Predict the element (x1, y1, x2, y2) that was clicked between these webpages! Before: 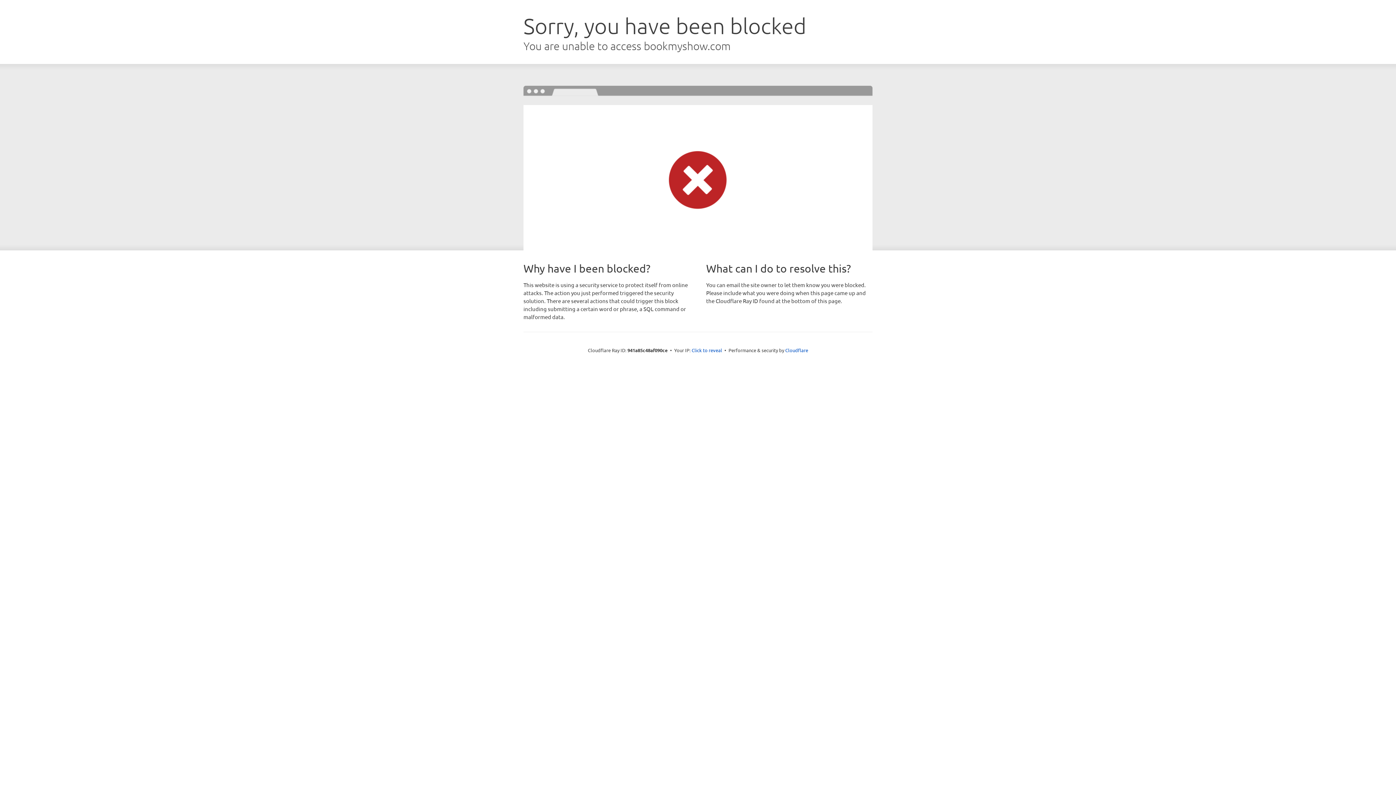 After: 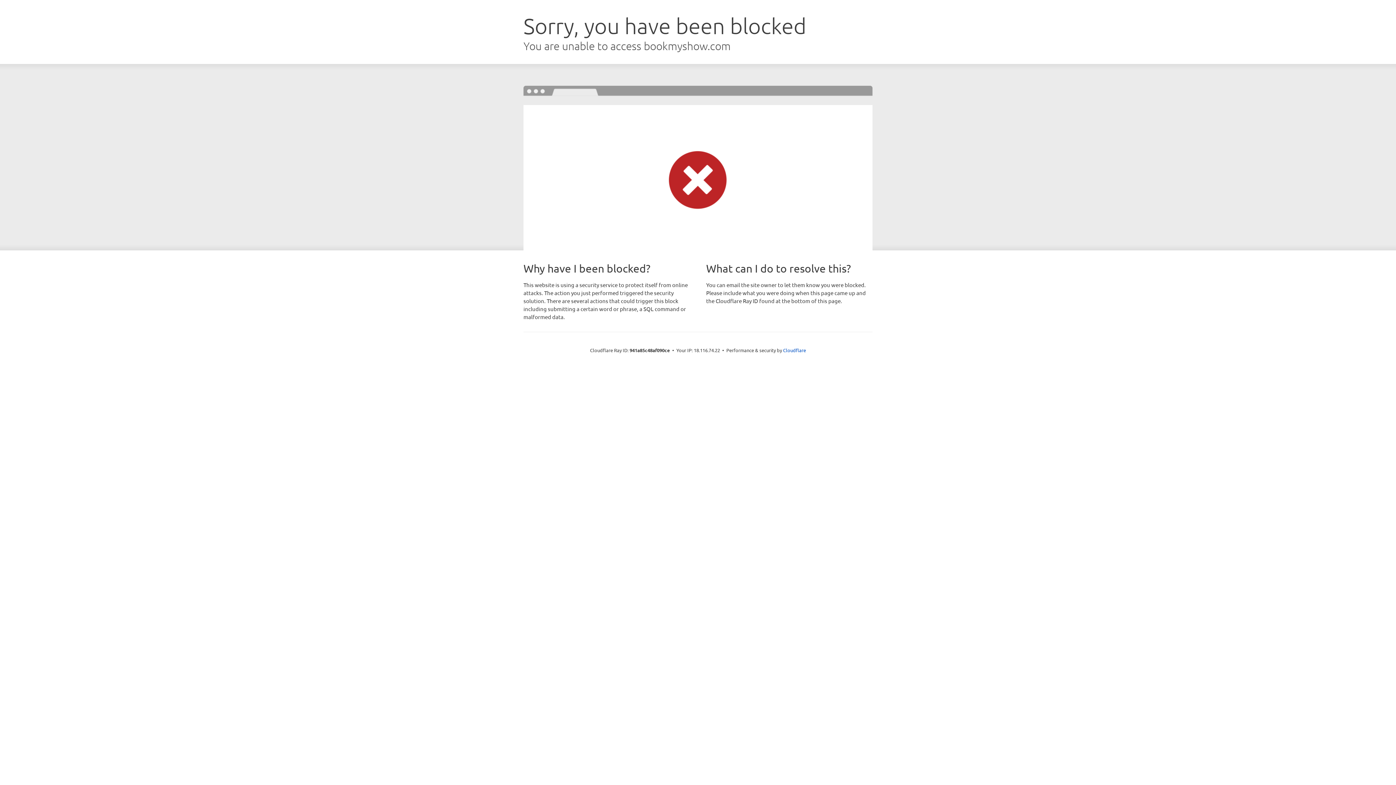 Action: label: Click to reveal bbox: (691, 346, 722, 353)